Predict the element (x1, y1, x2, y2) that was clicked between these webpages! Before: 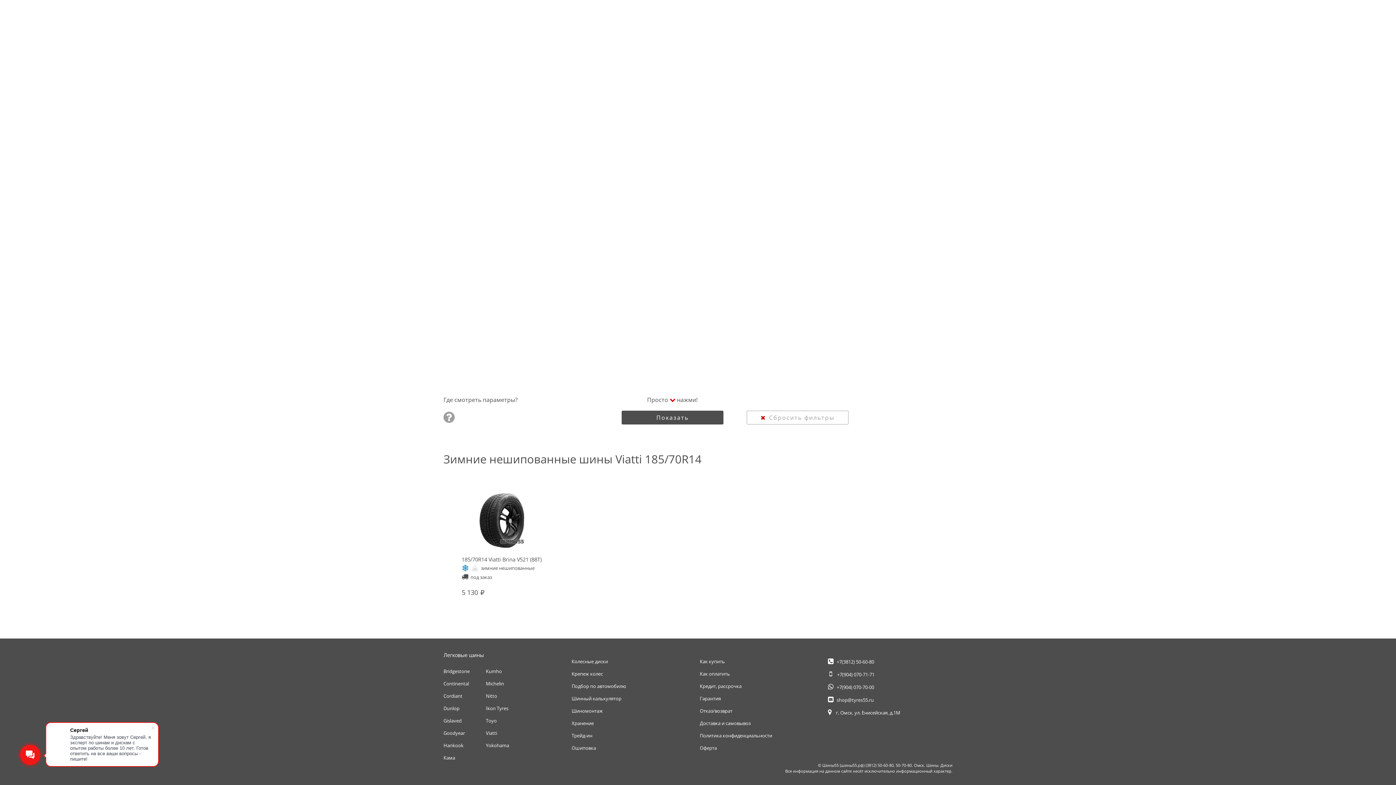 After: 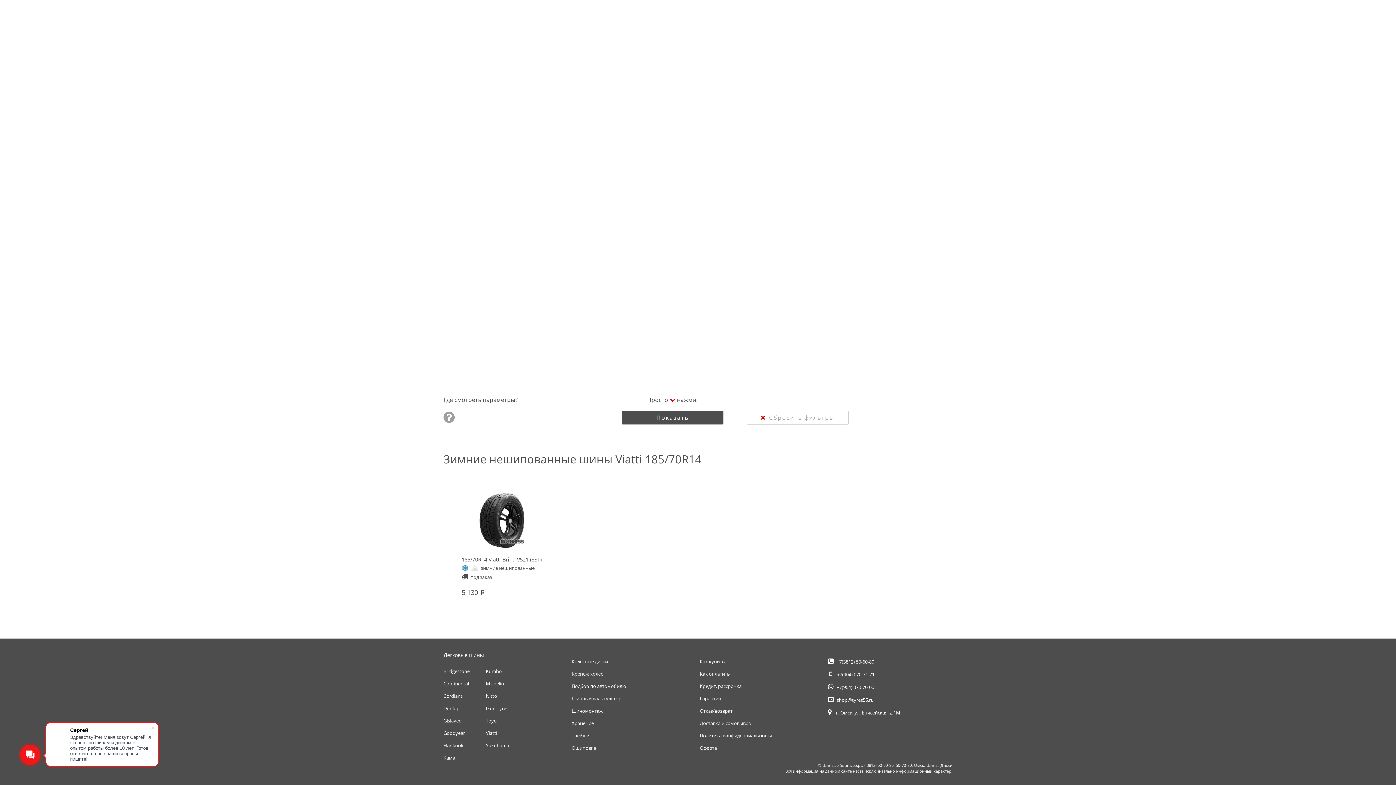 Action: label:    +7(904) 070-70-00 bbox: (828, 684, 874, 690)